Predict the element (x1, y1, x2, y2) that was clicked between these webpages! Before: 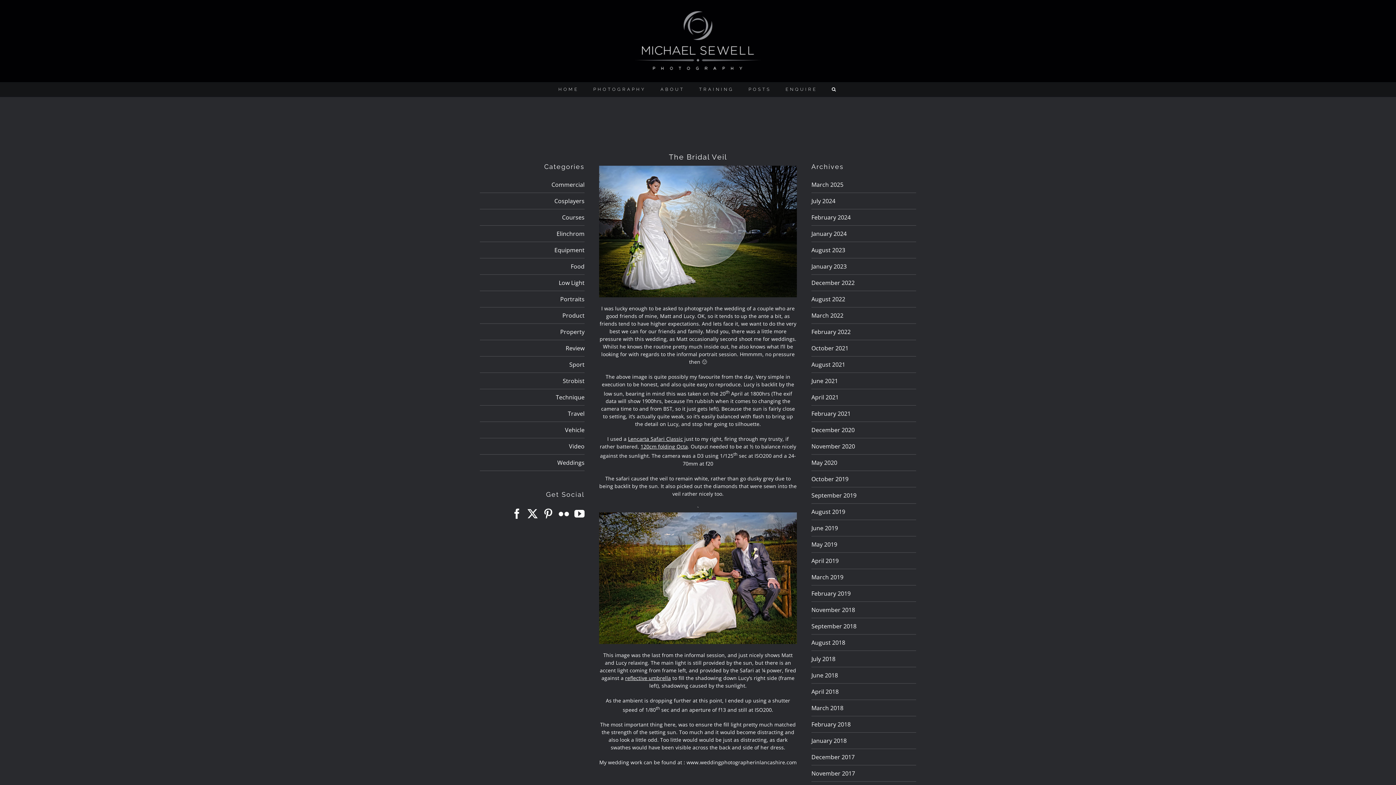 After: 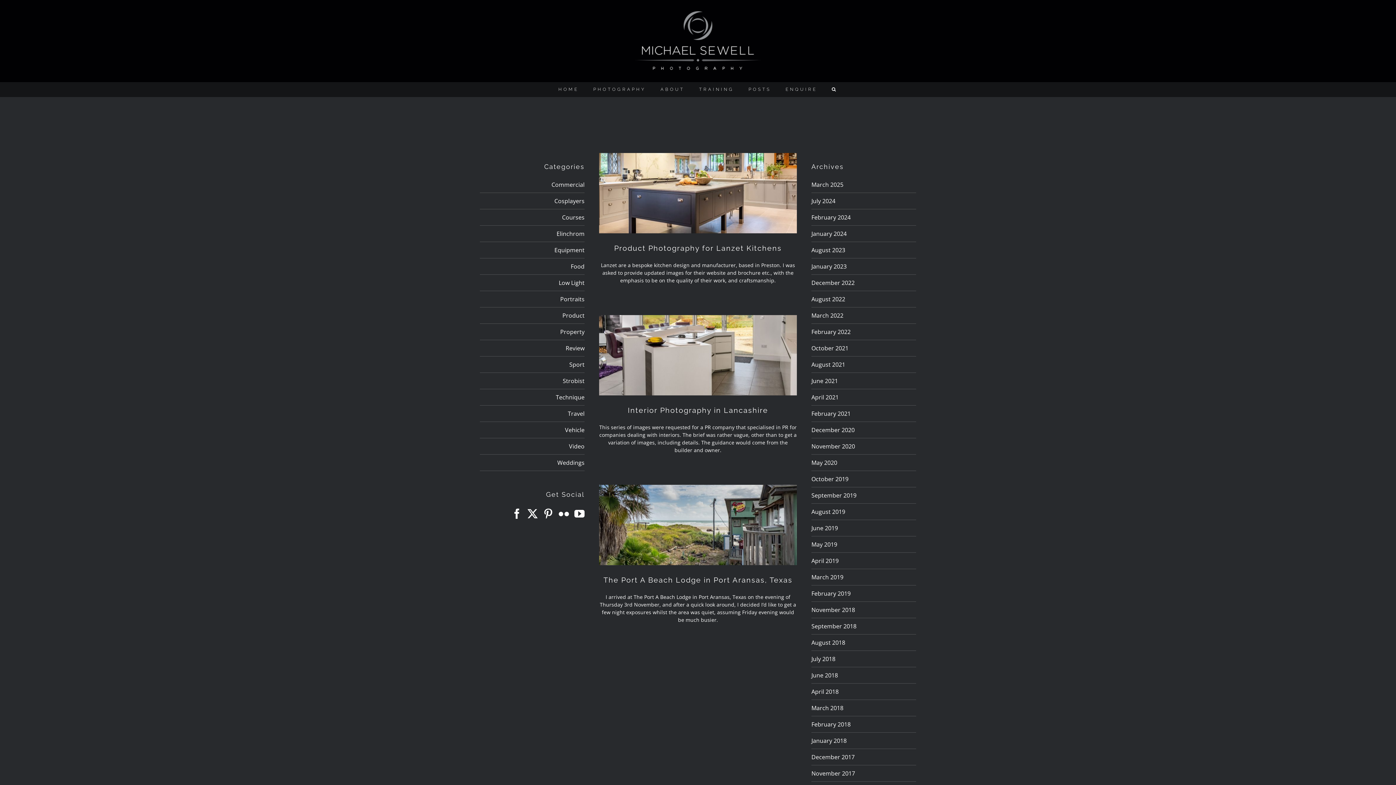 Action: bbox: (480, 327, 584, 336) label: Property